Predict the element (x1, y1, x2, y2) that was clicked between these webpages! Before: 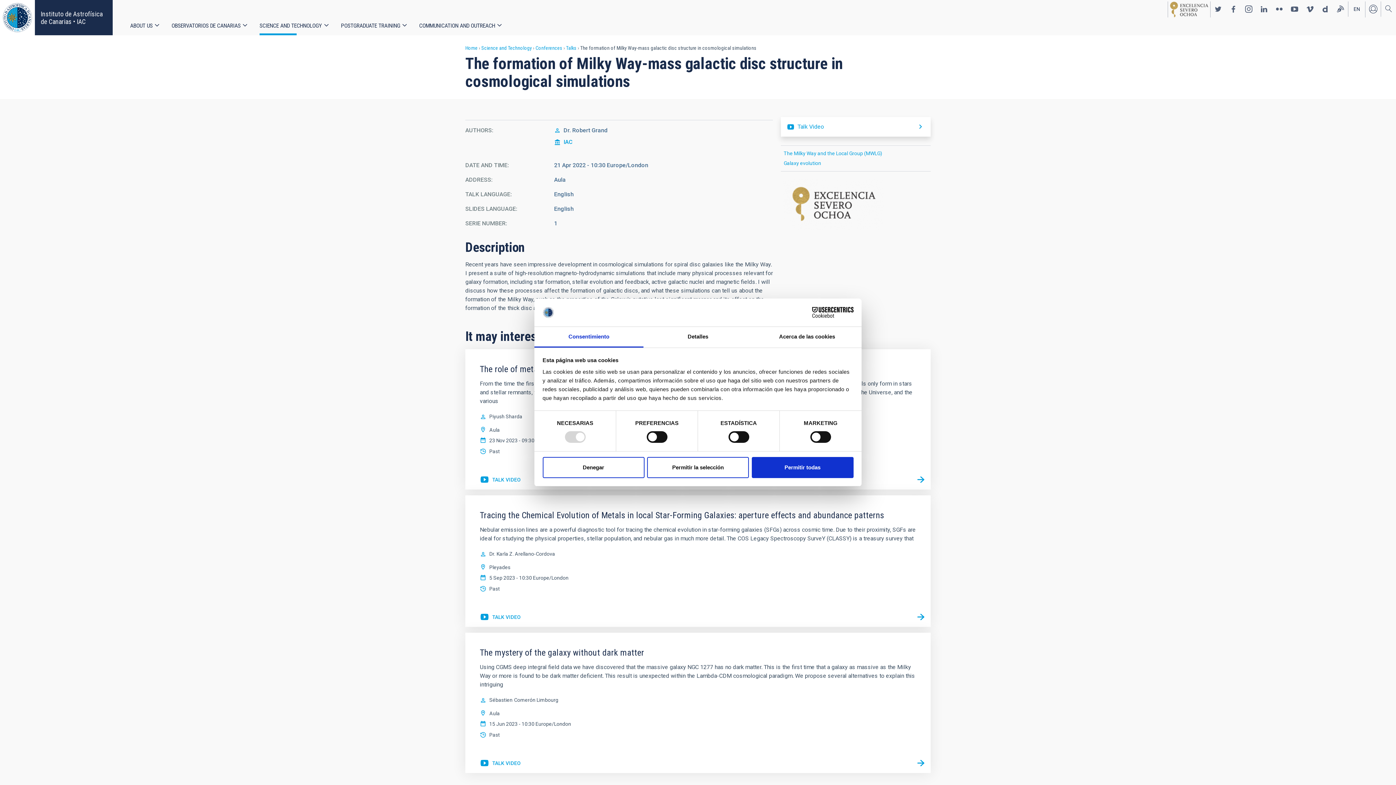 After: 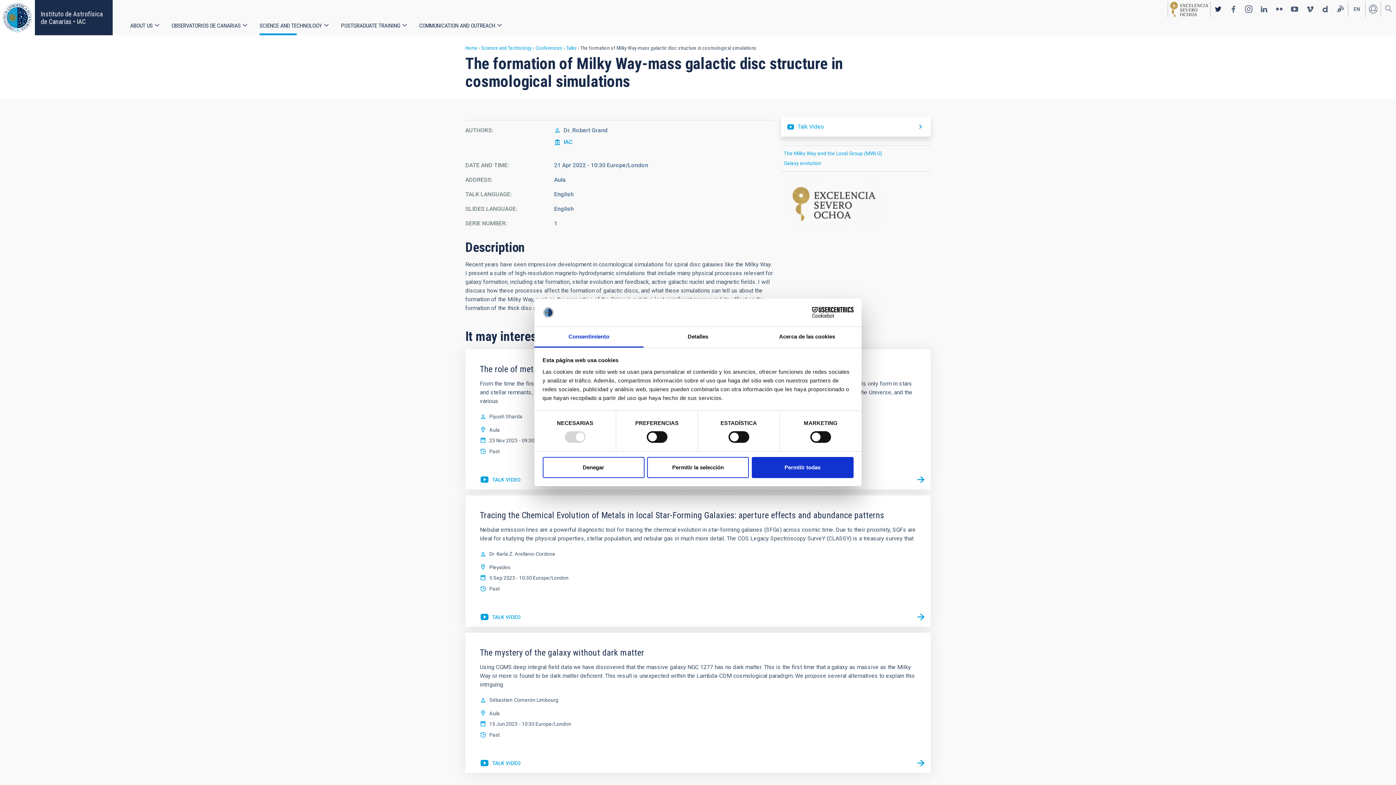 Action: label: https://twitter.com/IAC_Astrofisica bbox: (1210, 1, 1226, 16)